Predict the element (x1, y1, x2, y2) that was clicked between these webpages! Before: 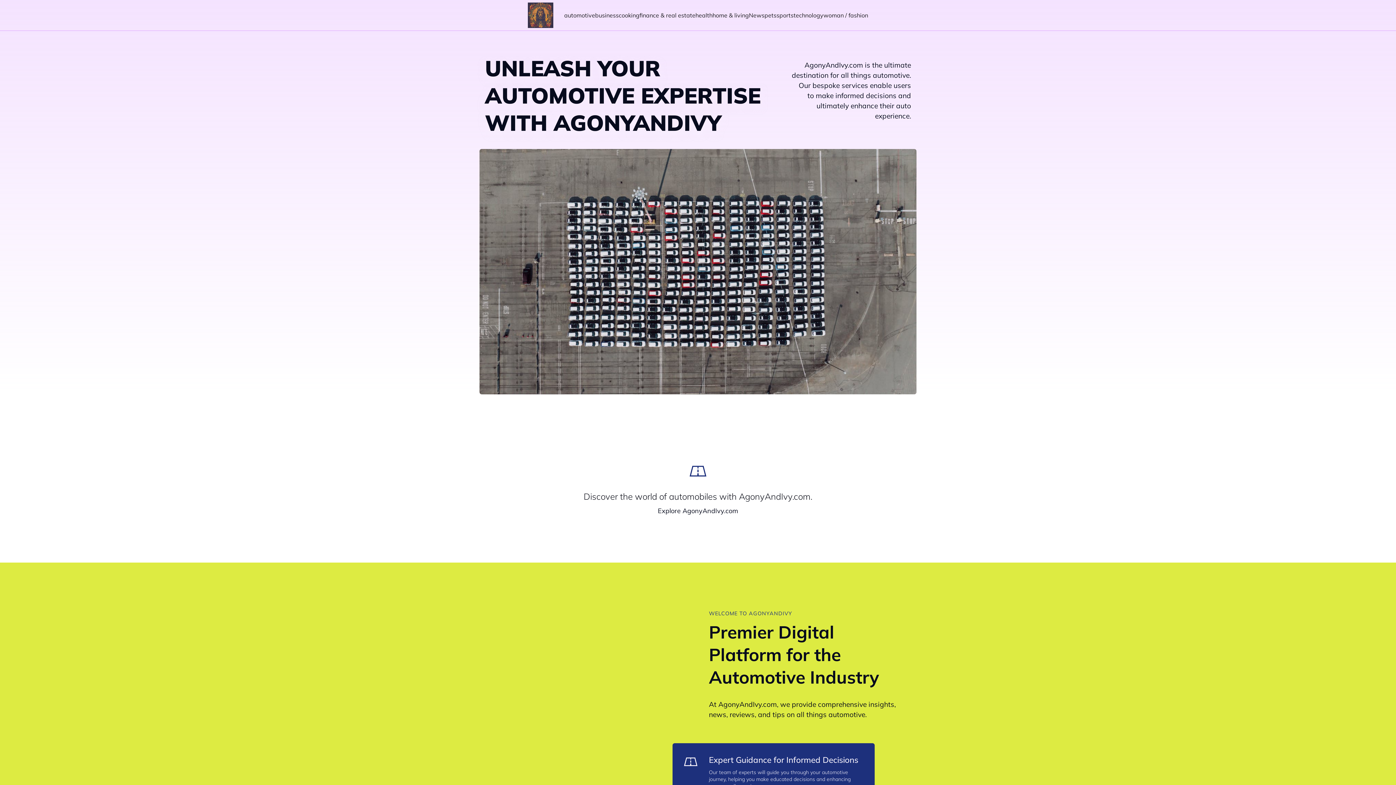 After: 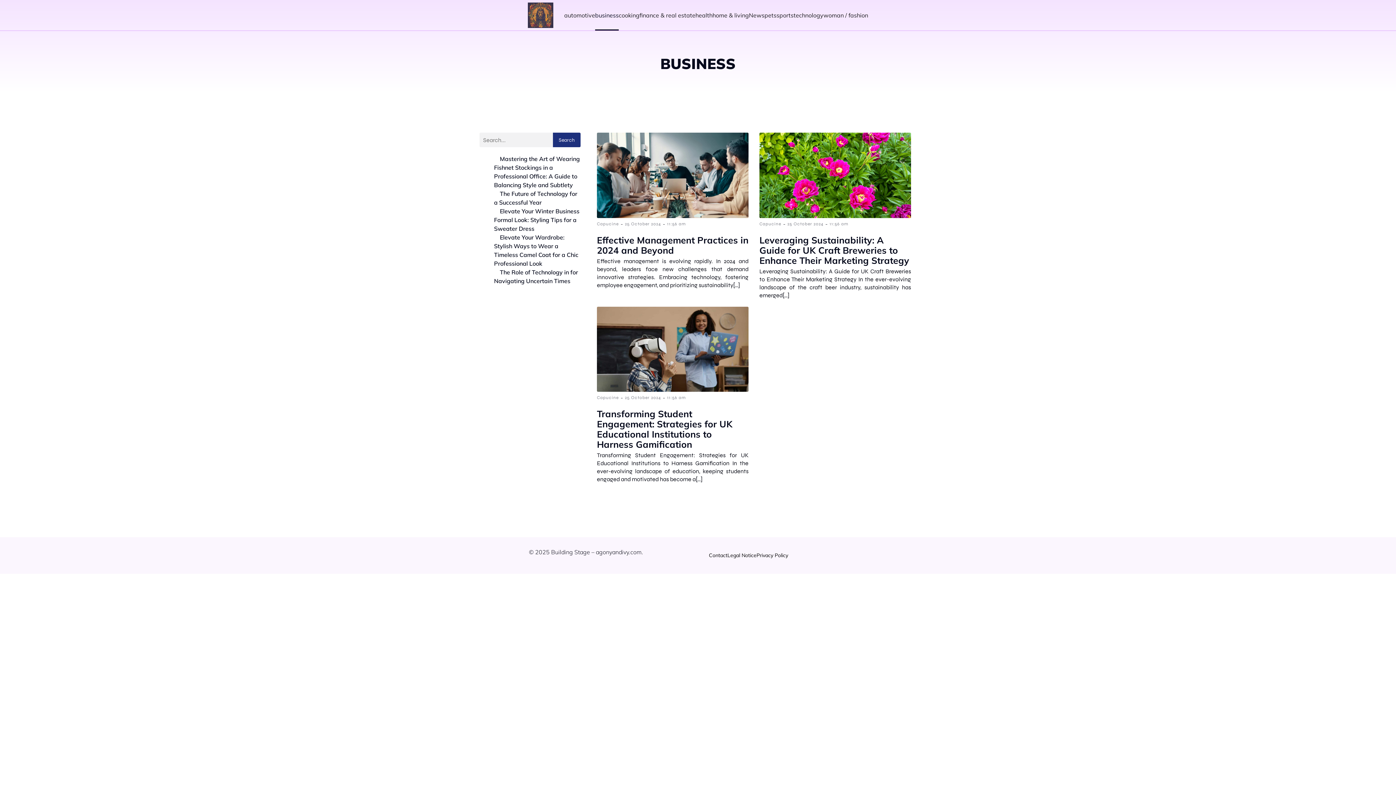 Action: bbox: (595, 0, 618, 30) label: business